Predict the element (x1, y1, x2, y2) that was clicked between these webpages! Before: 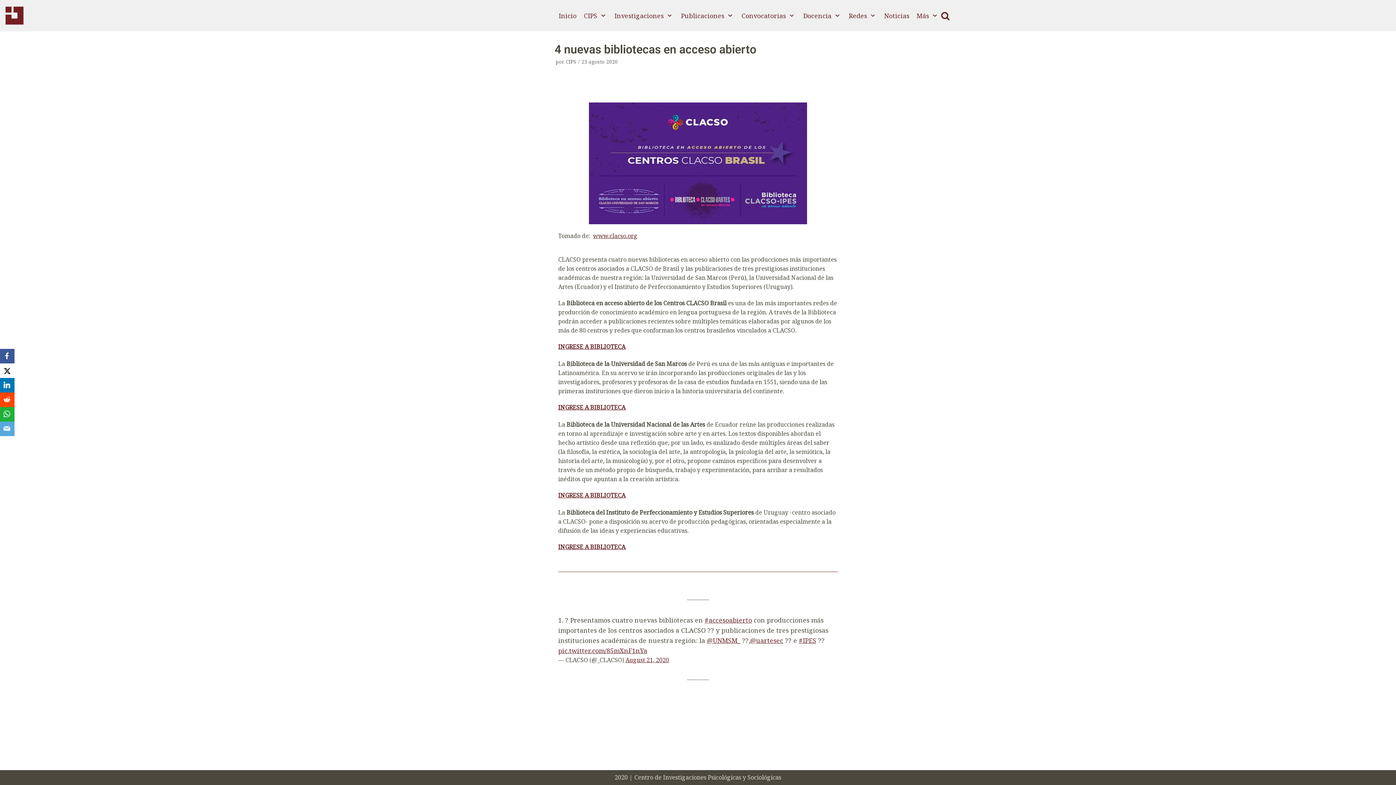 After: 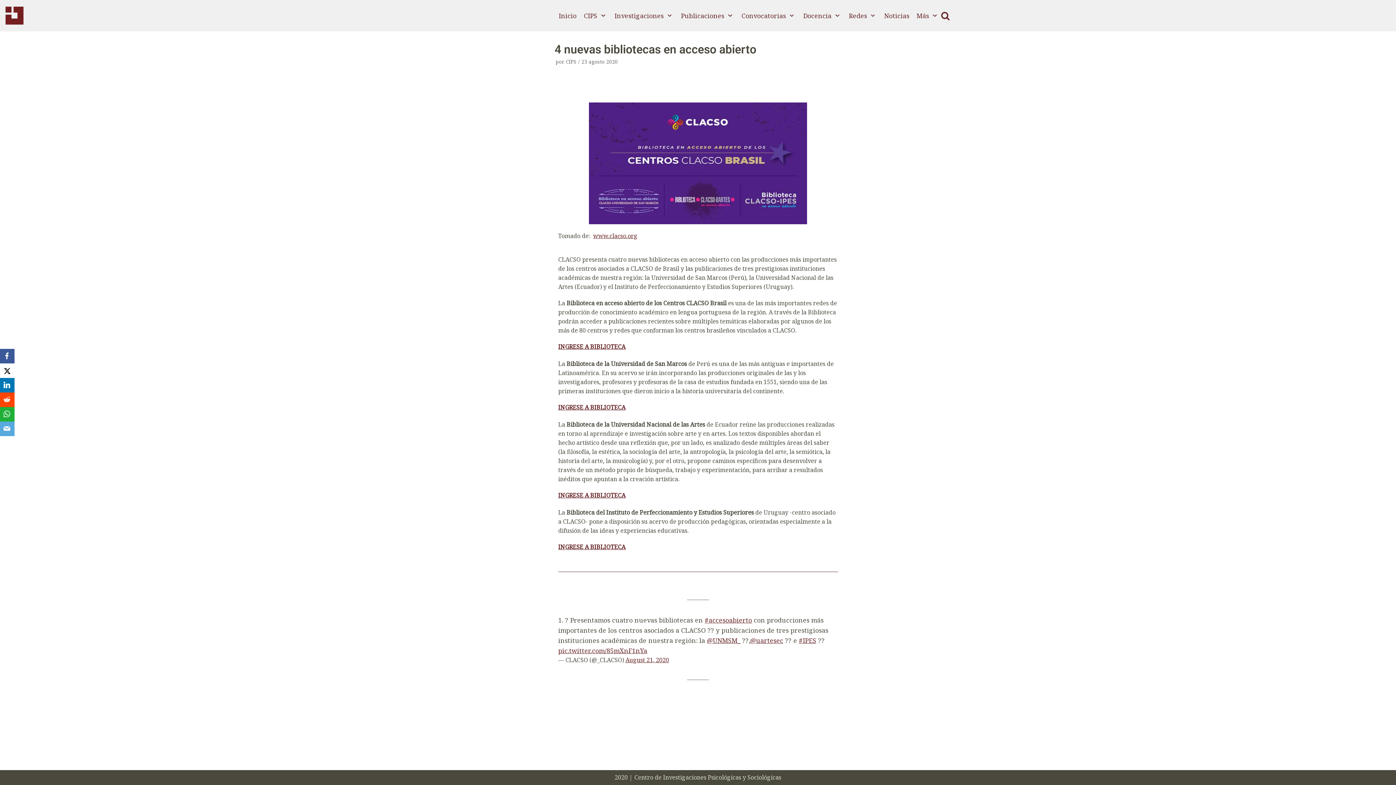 Action: bbox: (0, 392, 14, 407) label: Reddit